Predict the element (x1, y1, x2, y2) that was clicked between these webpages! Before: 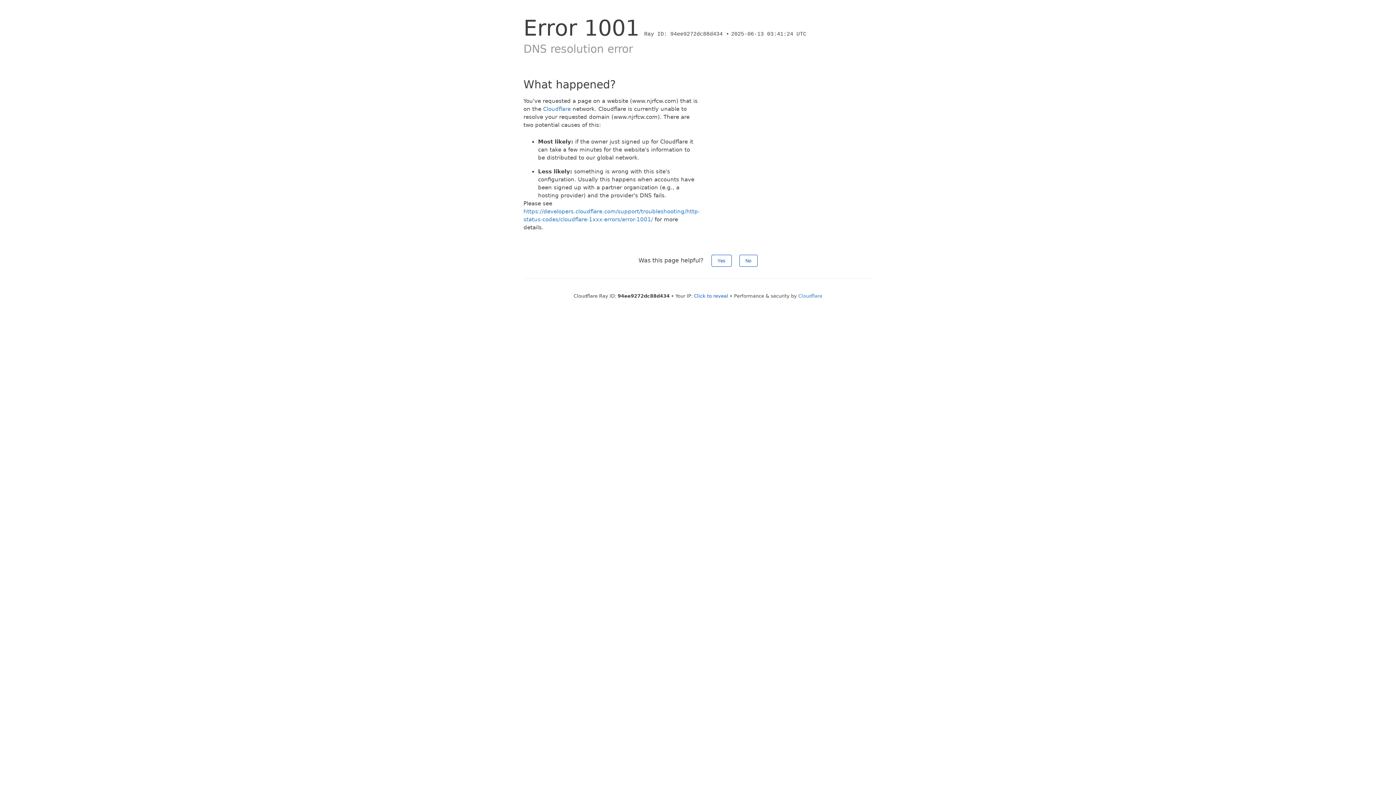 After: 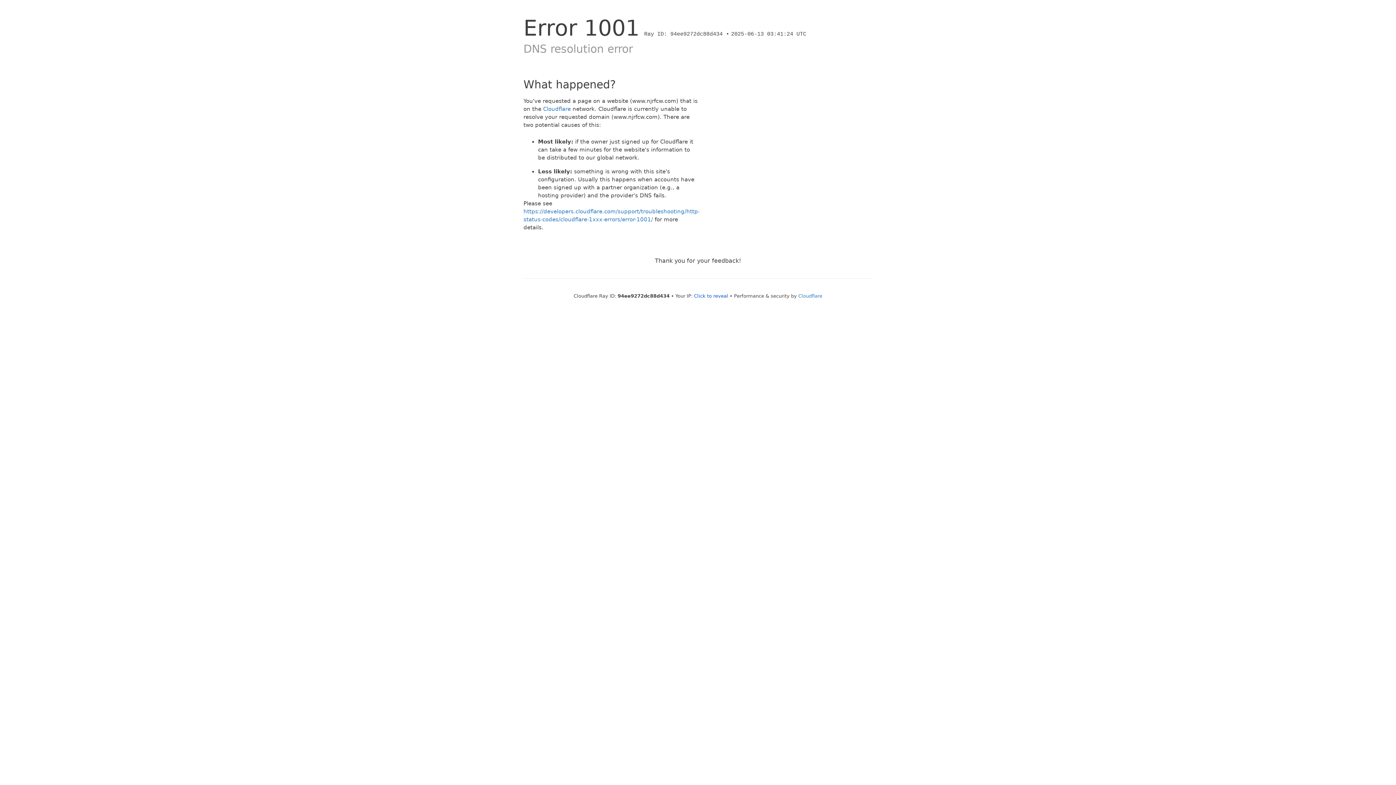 Action: bbox: (711, 254, 731, 266) label: Yes